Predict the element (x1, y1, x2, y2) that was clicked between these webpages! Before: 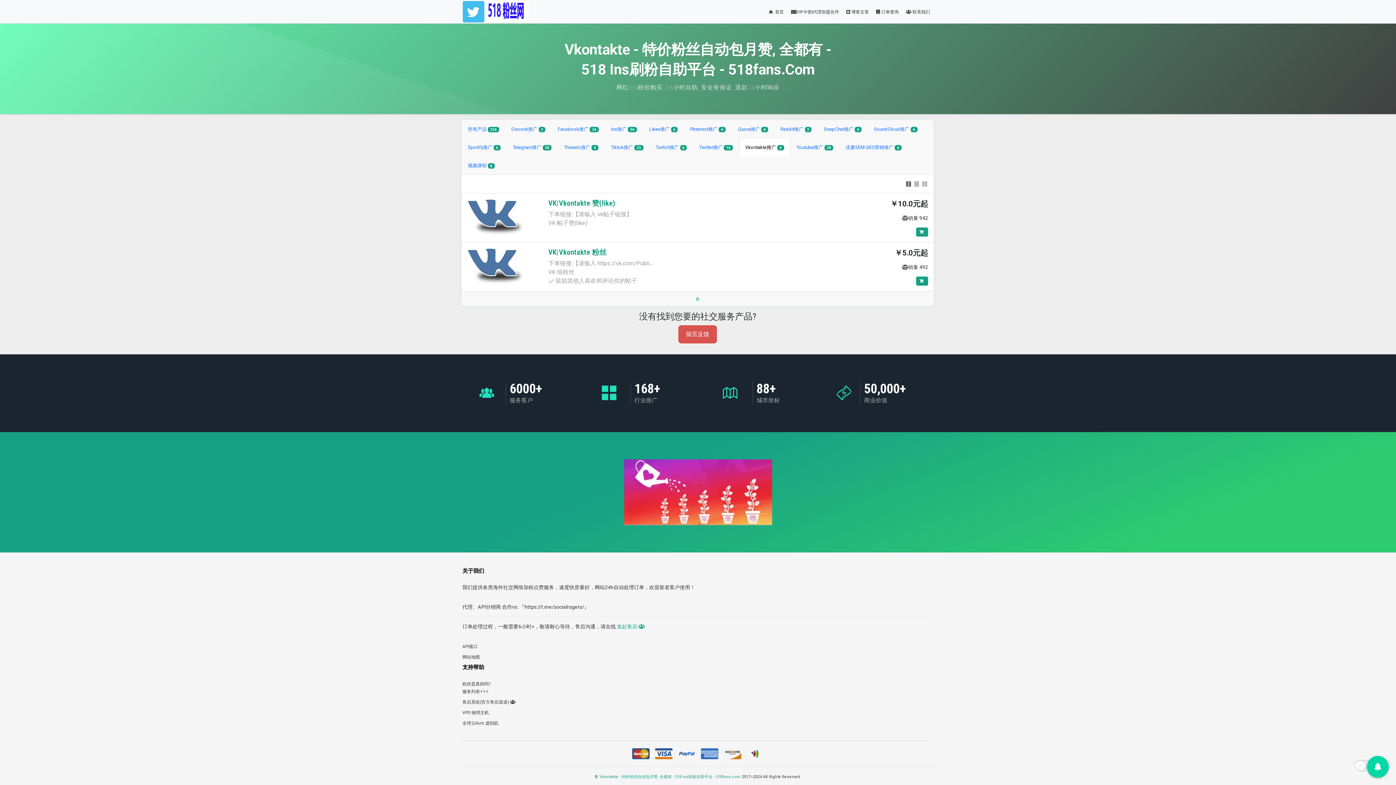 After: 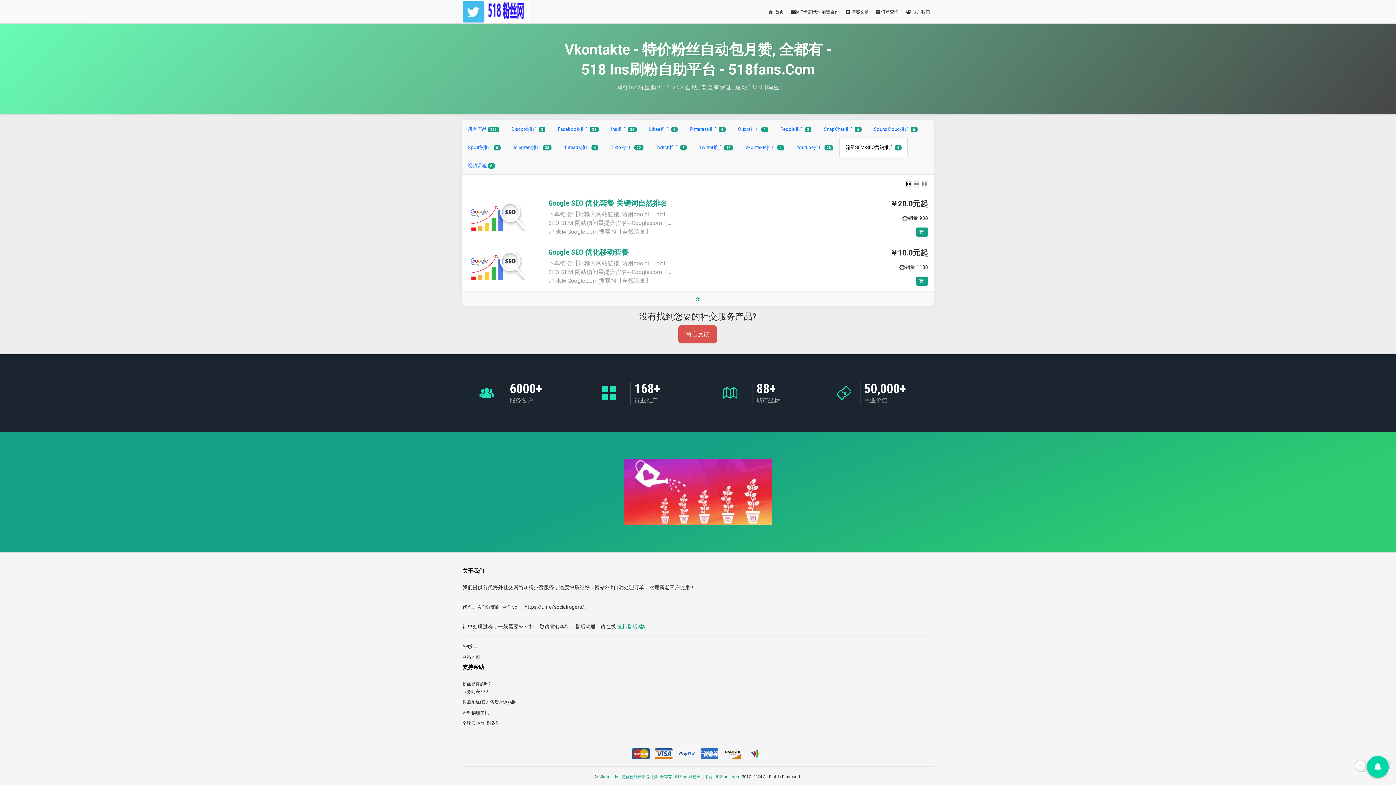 Action: label: 流量SEM-SEO营销推广 4 bbox: (839, 138, 907, 156)